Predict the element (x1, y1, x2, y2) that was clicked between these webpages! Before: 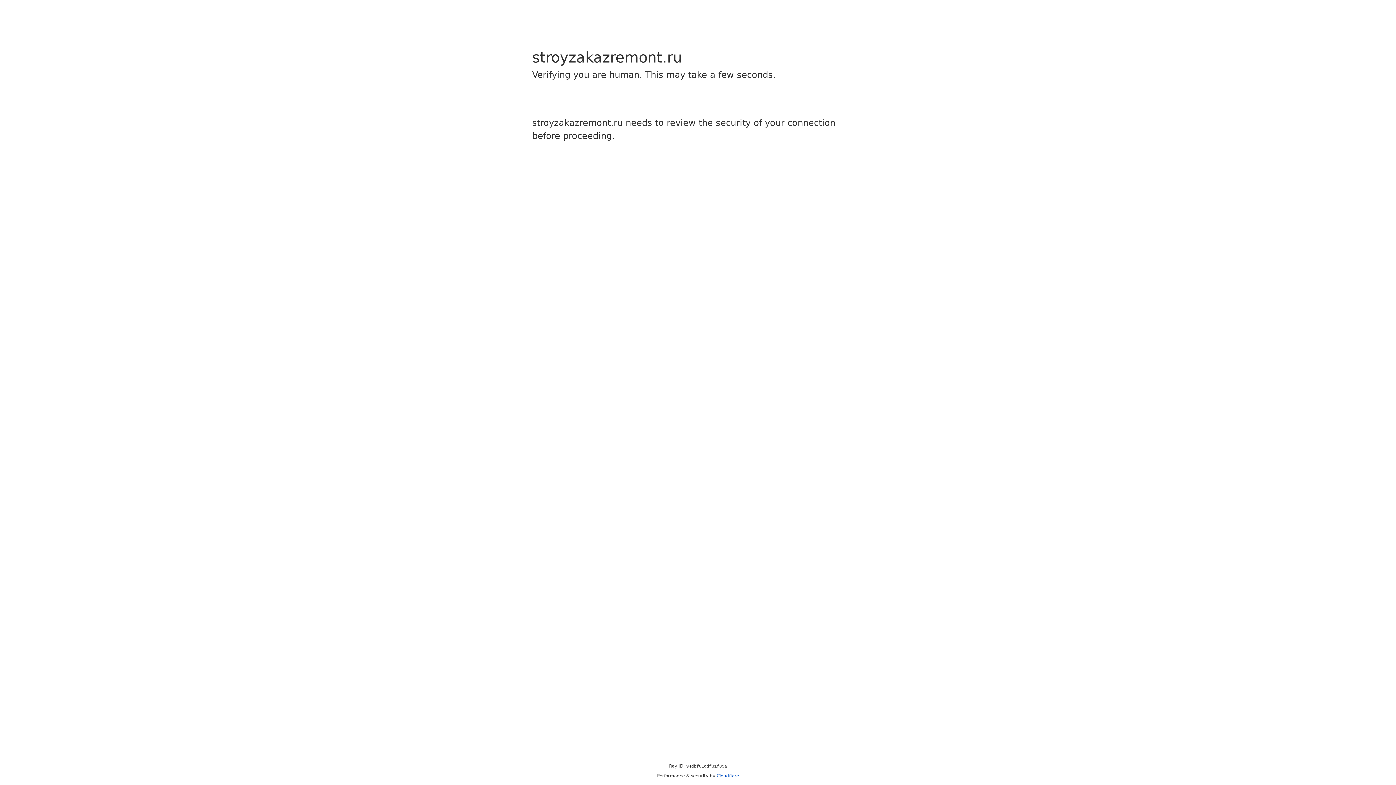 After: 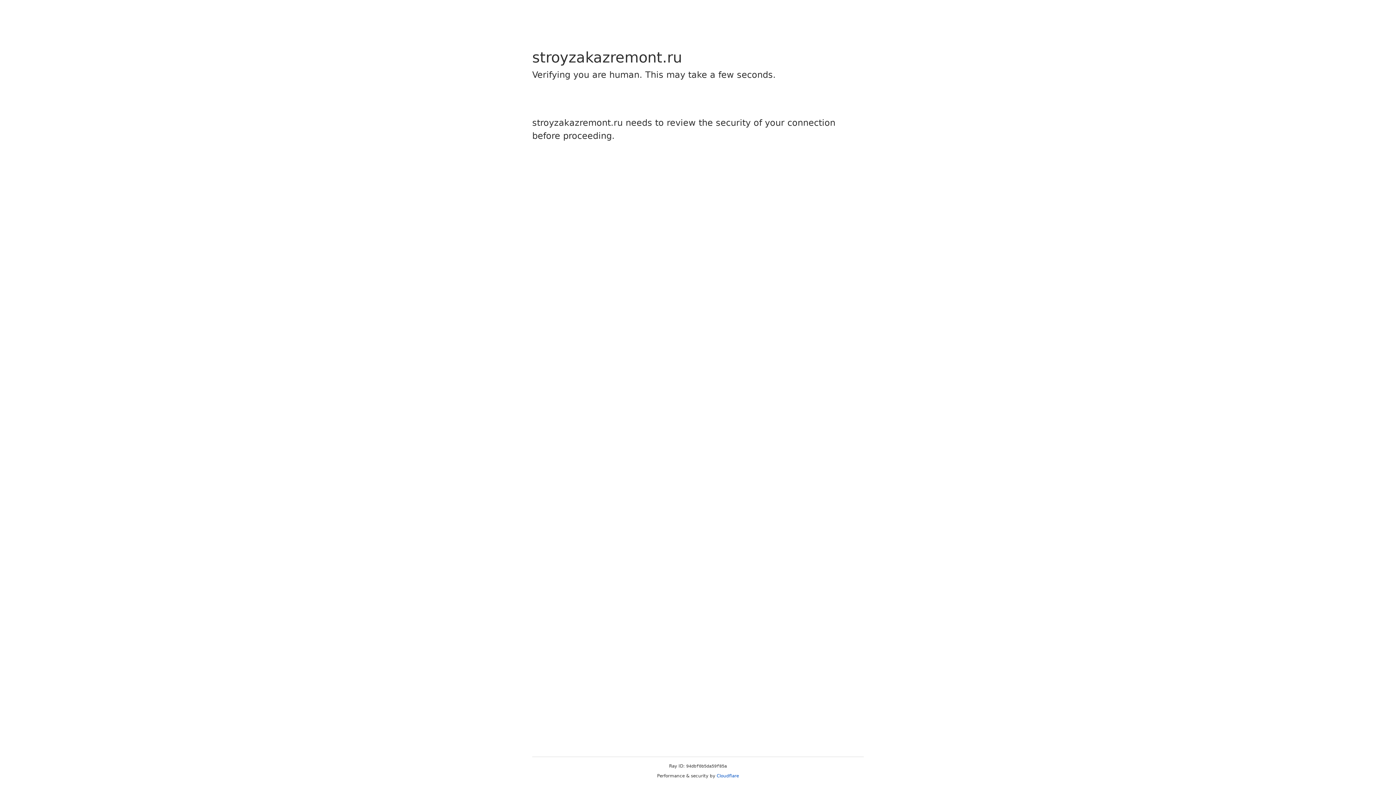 Action: label: Cloudflare bbox: (716, 773, 739, 778)